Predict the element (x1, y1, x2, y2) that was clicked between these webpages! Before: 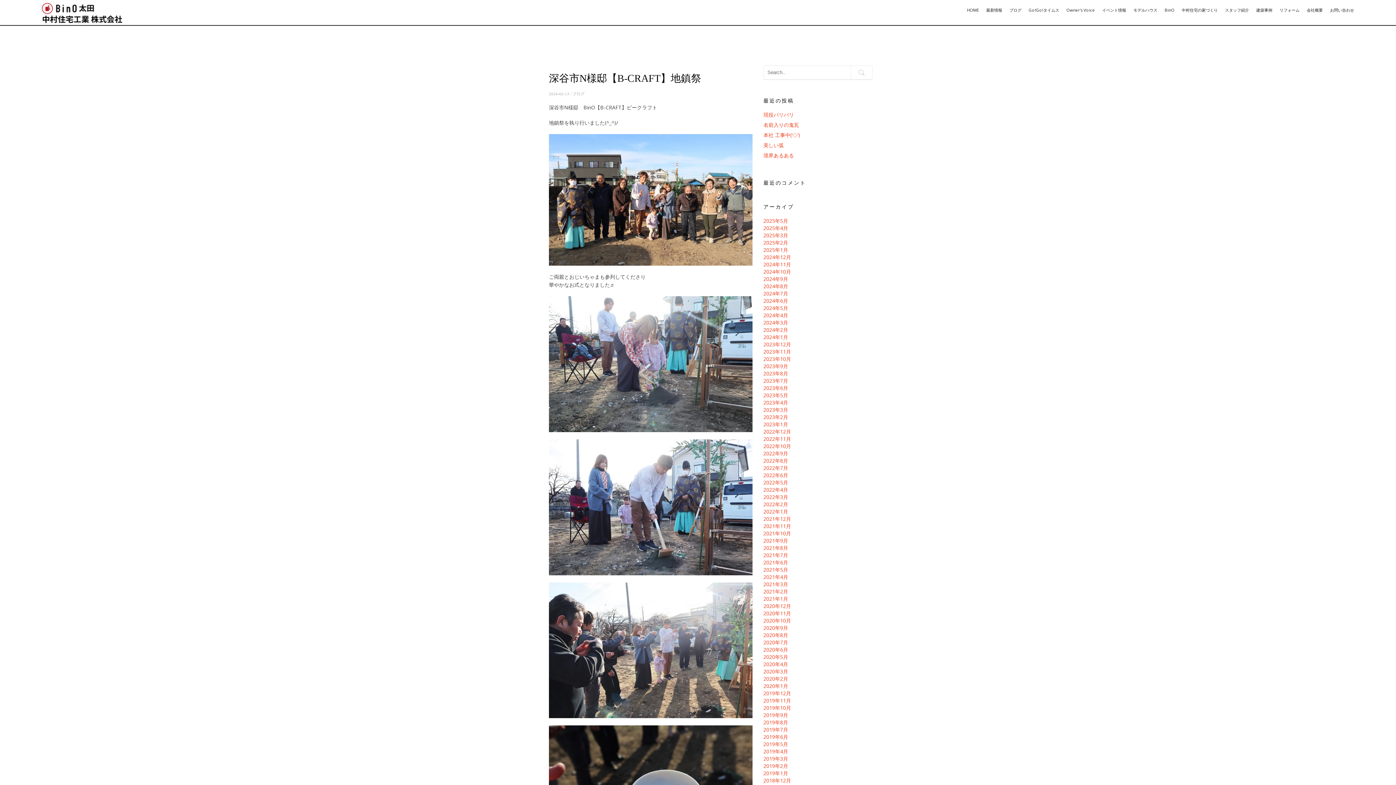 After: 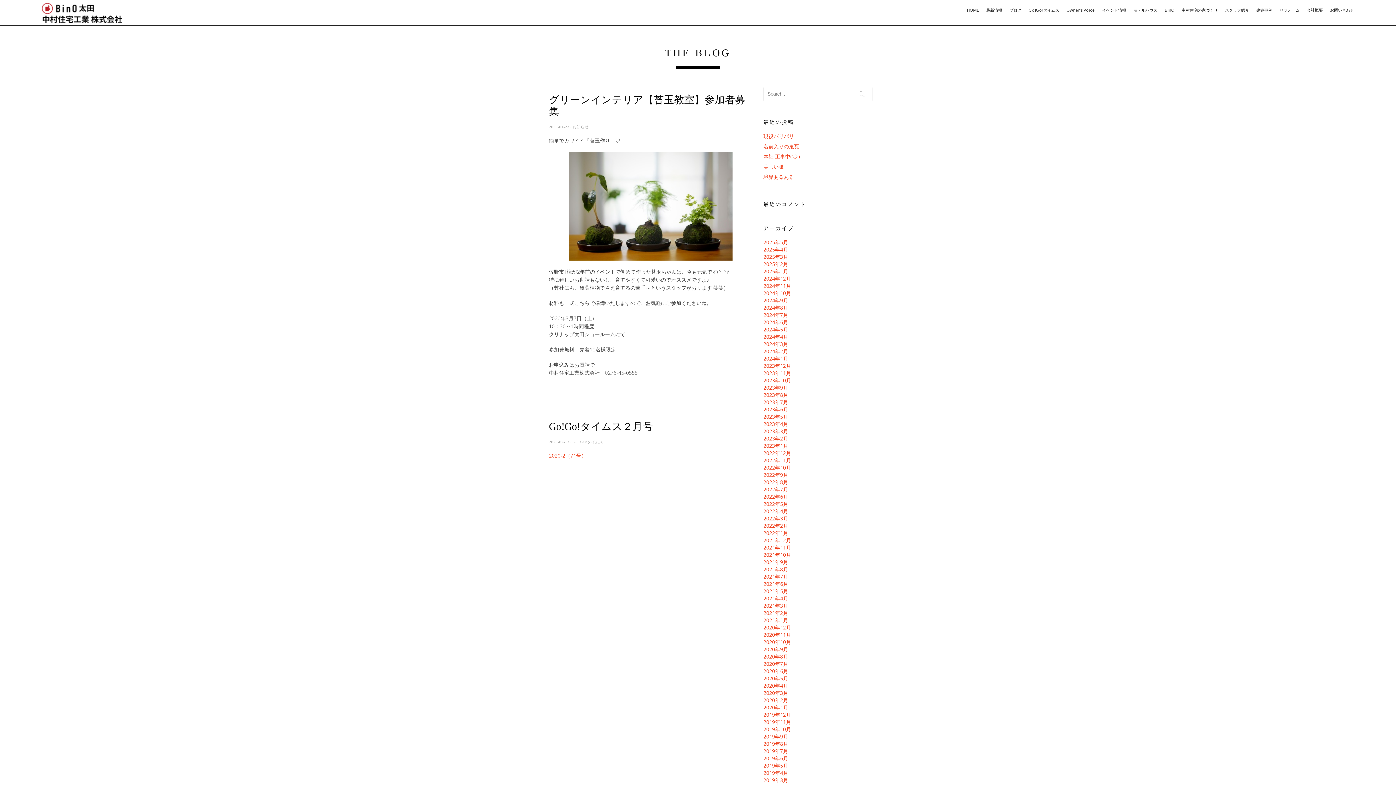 Action: label: 2020年2月 bbox: (763, 675, 788, 682)